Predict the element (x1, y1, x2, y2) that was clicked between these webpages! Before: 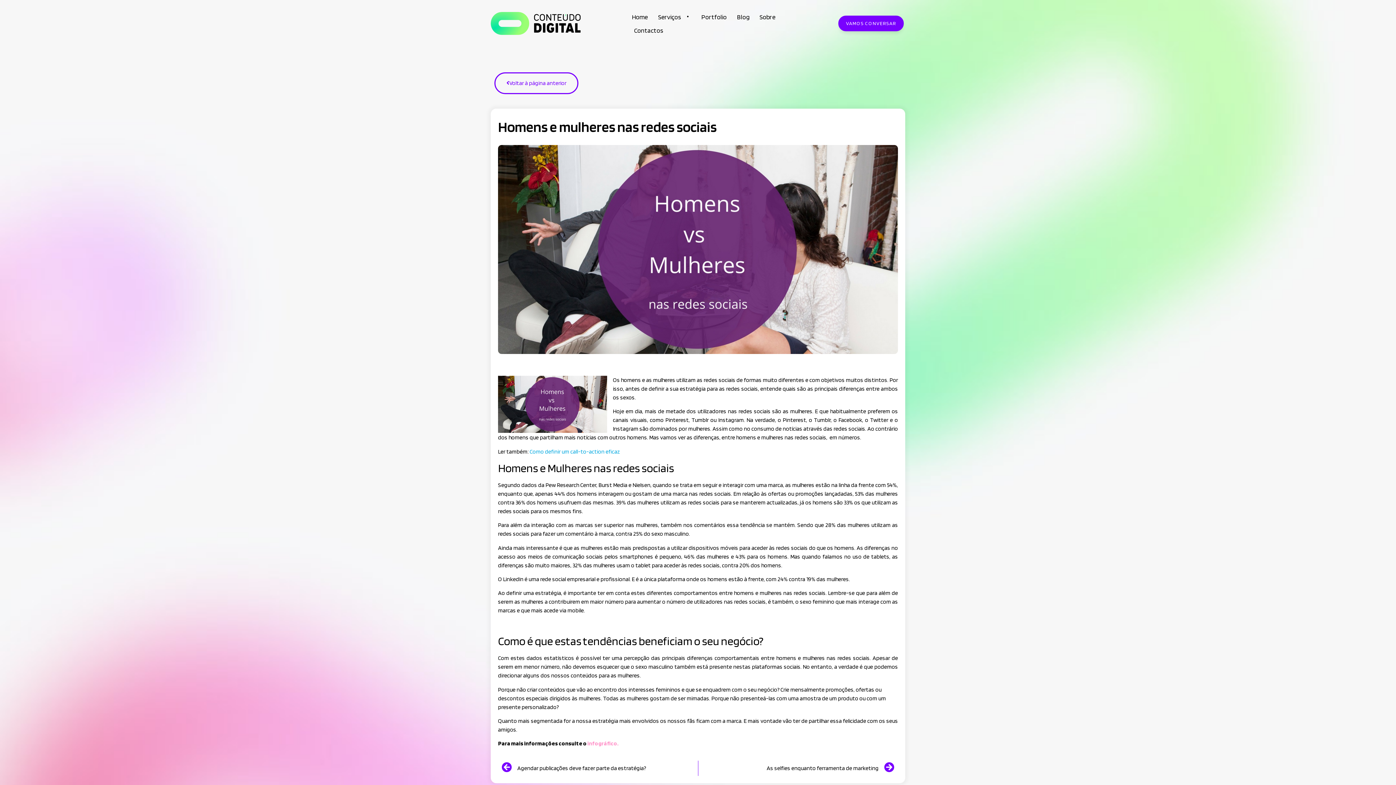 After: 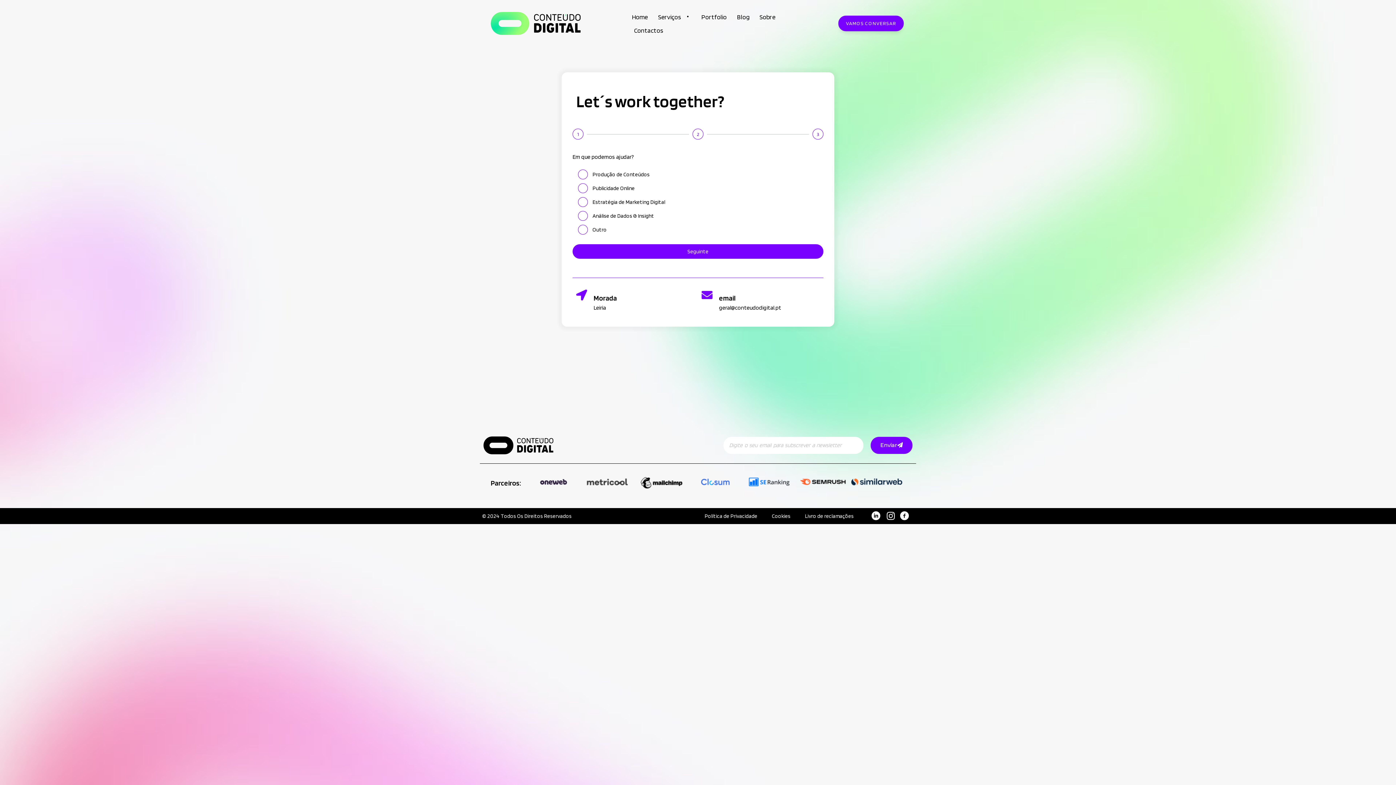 Action: bbox: (838, 15, 904, 31) label: VAMOS CONVERSAR